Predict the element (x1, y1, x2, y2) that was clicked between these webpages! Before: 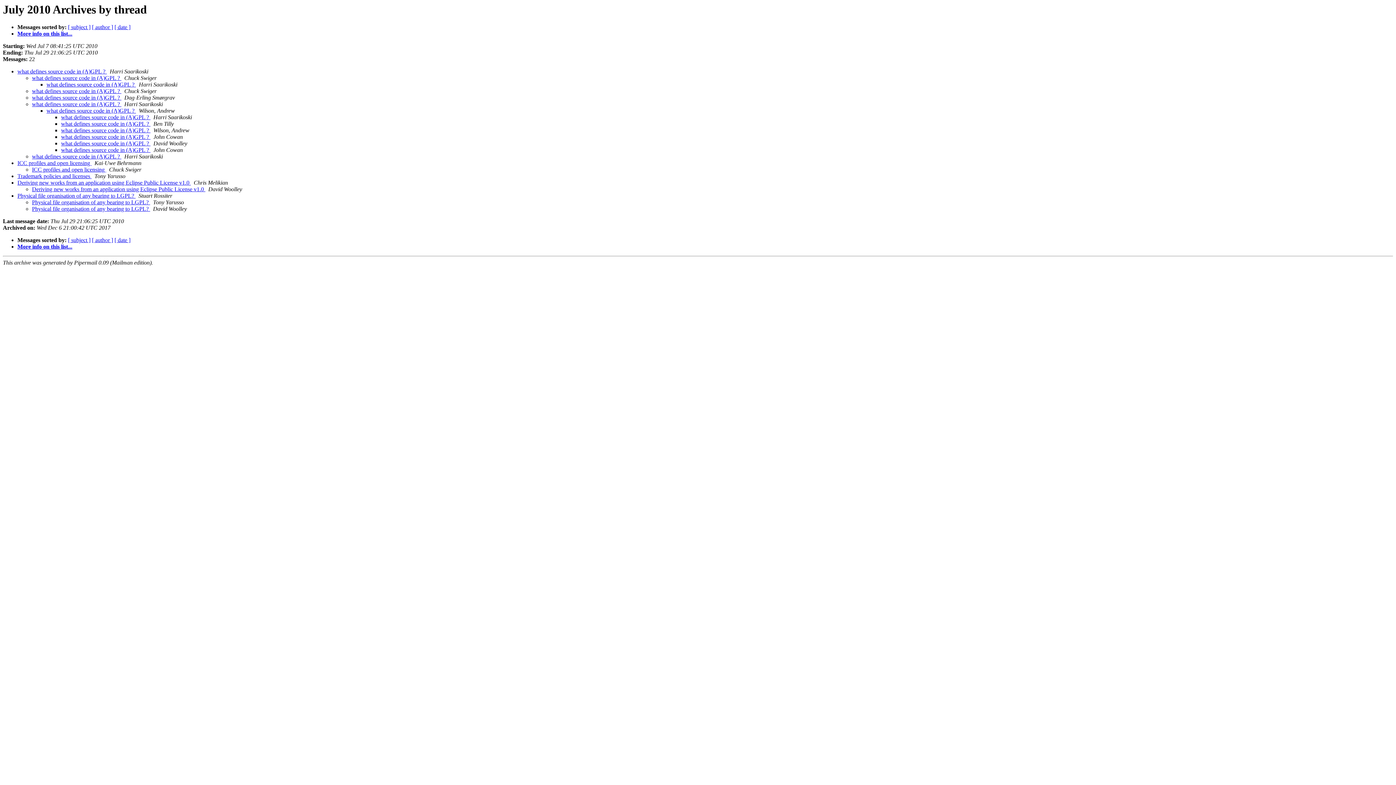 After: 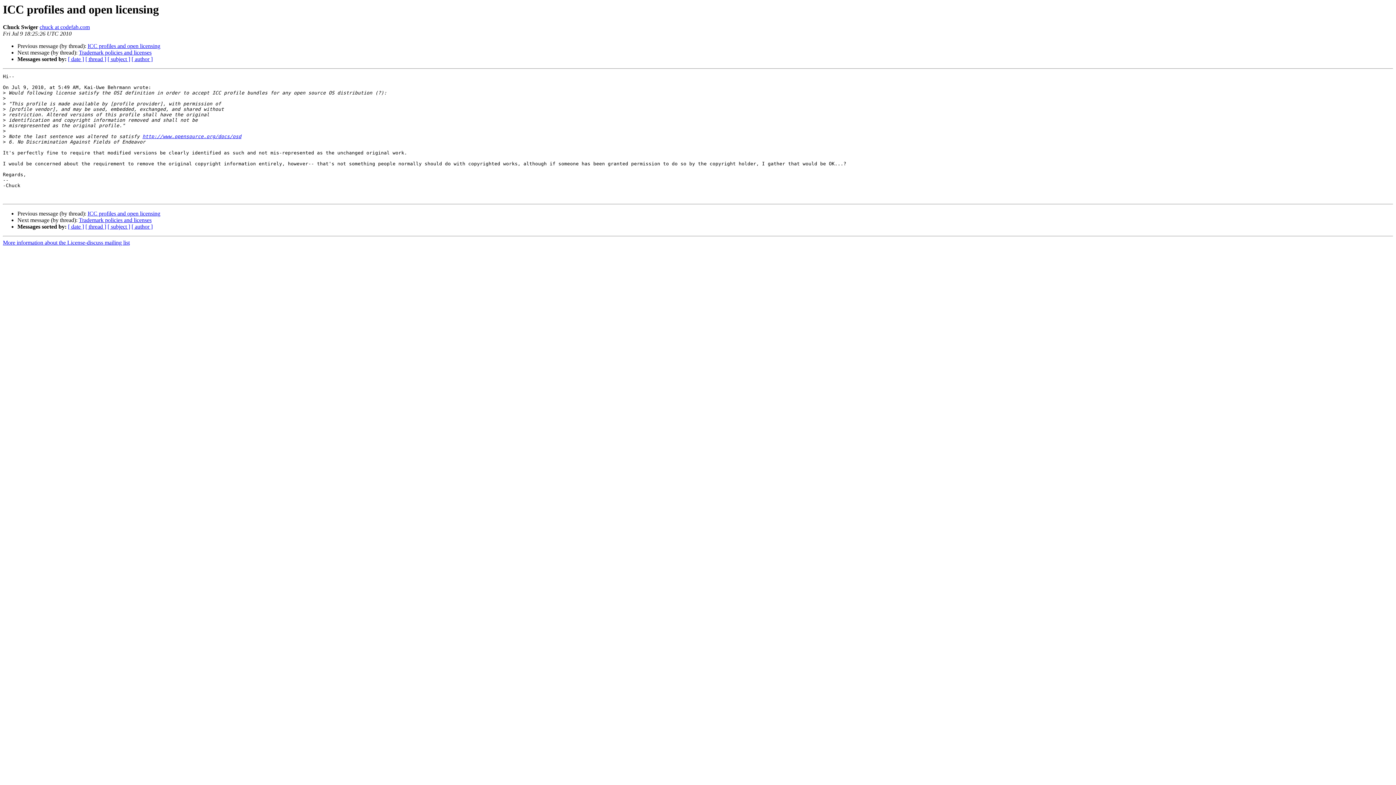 Action: label: ICC profiles and open licensing  bbox: (32, 166, 106, 172)